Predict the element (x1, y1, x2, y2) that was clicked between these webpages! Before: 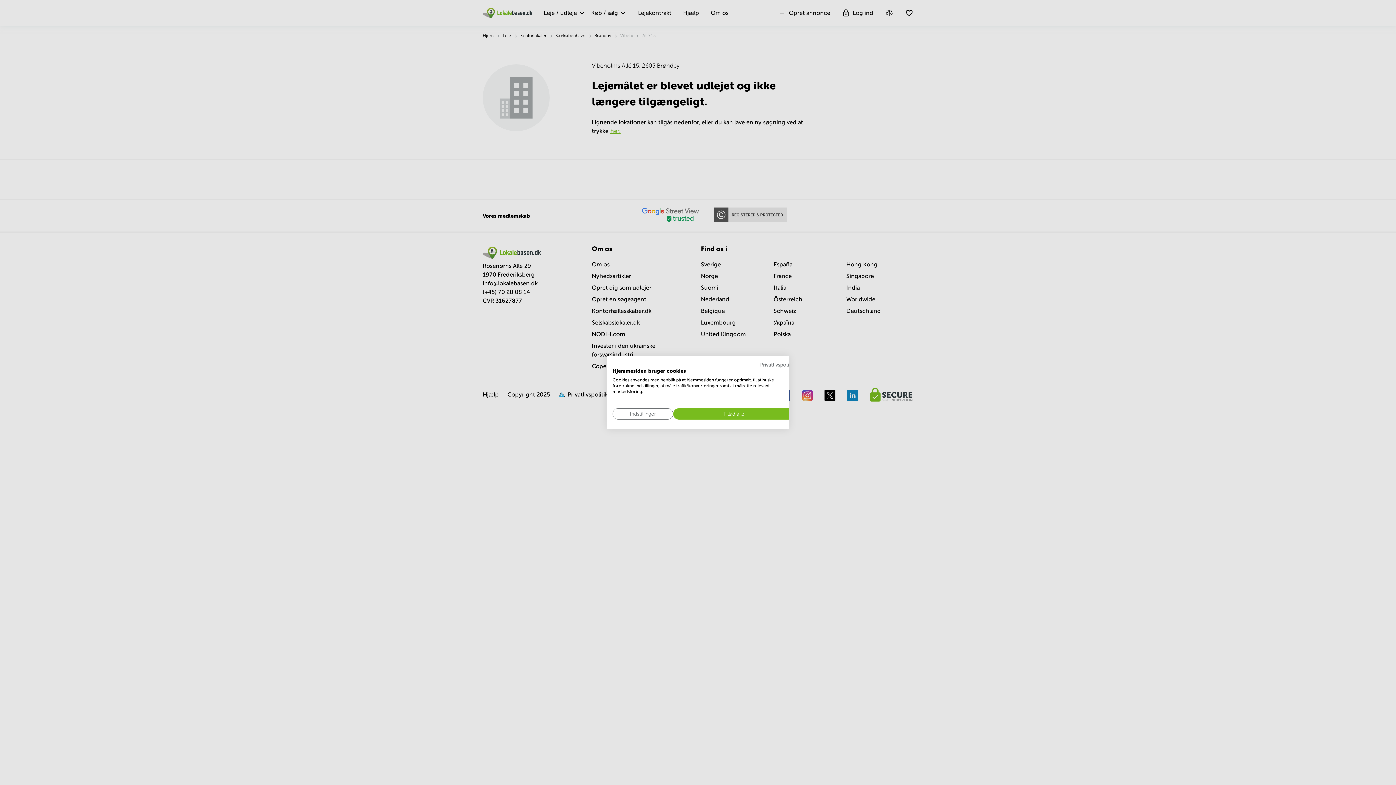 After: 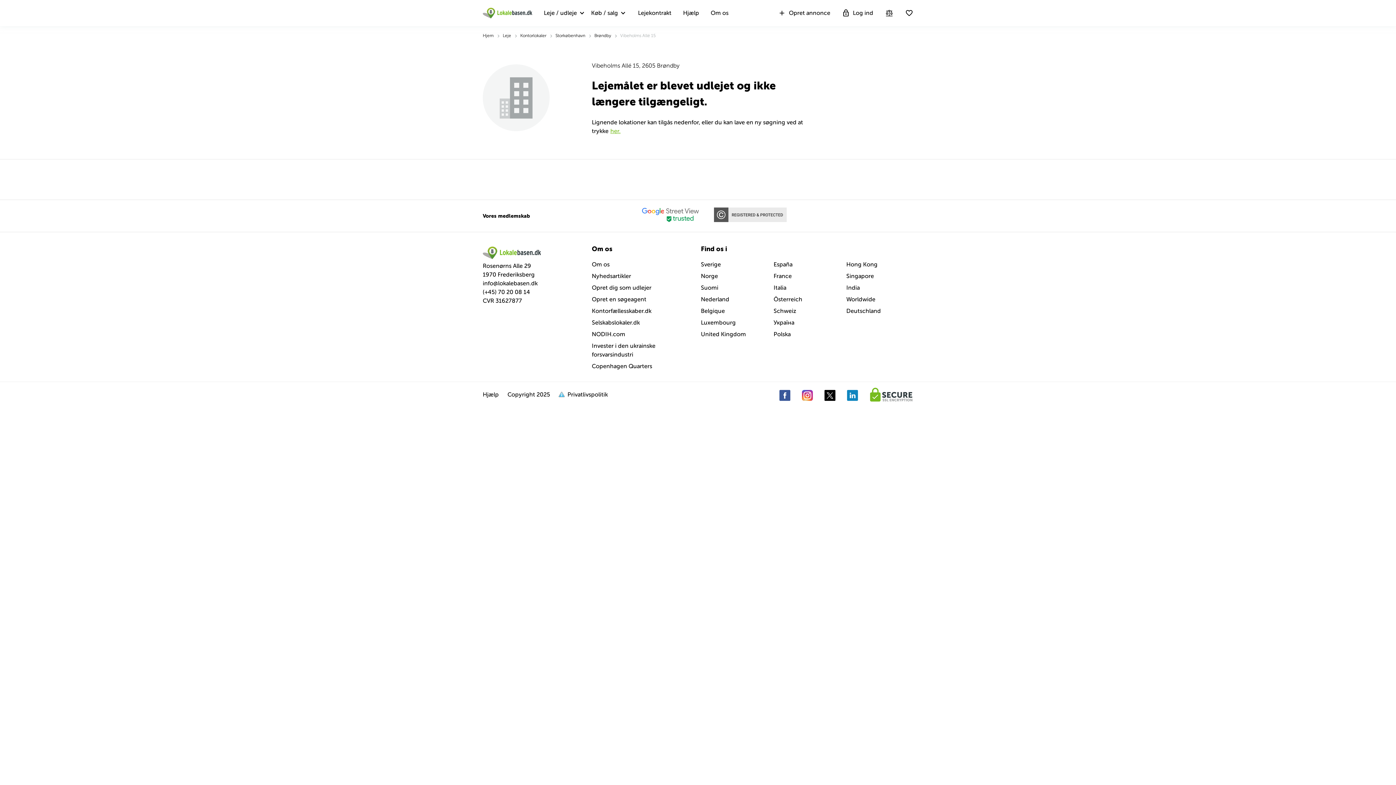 Action: label: Accepter alle cookies bbox: (673, 408, 794, 419)